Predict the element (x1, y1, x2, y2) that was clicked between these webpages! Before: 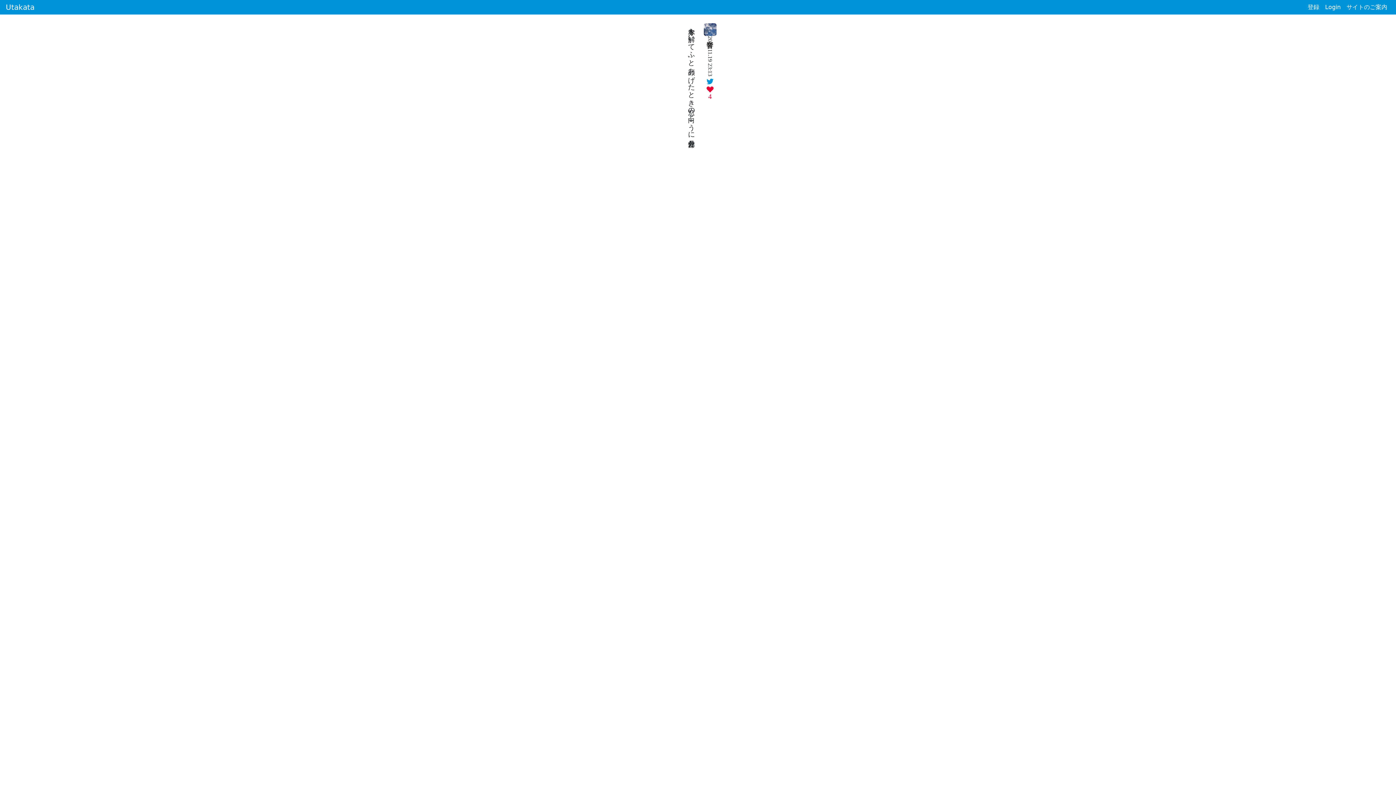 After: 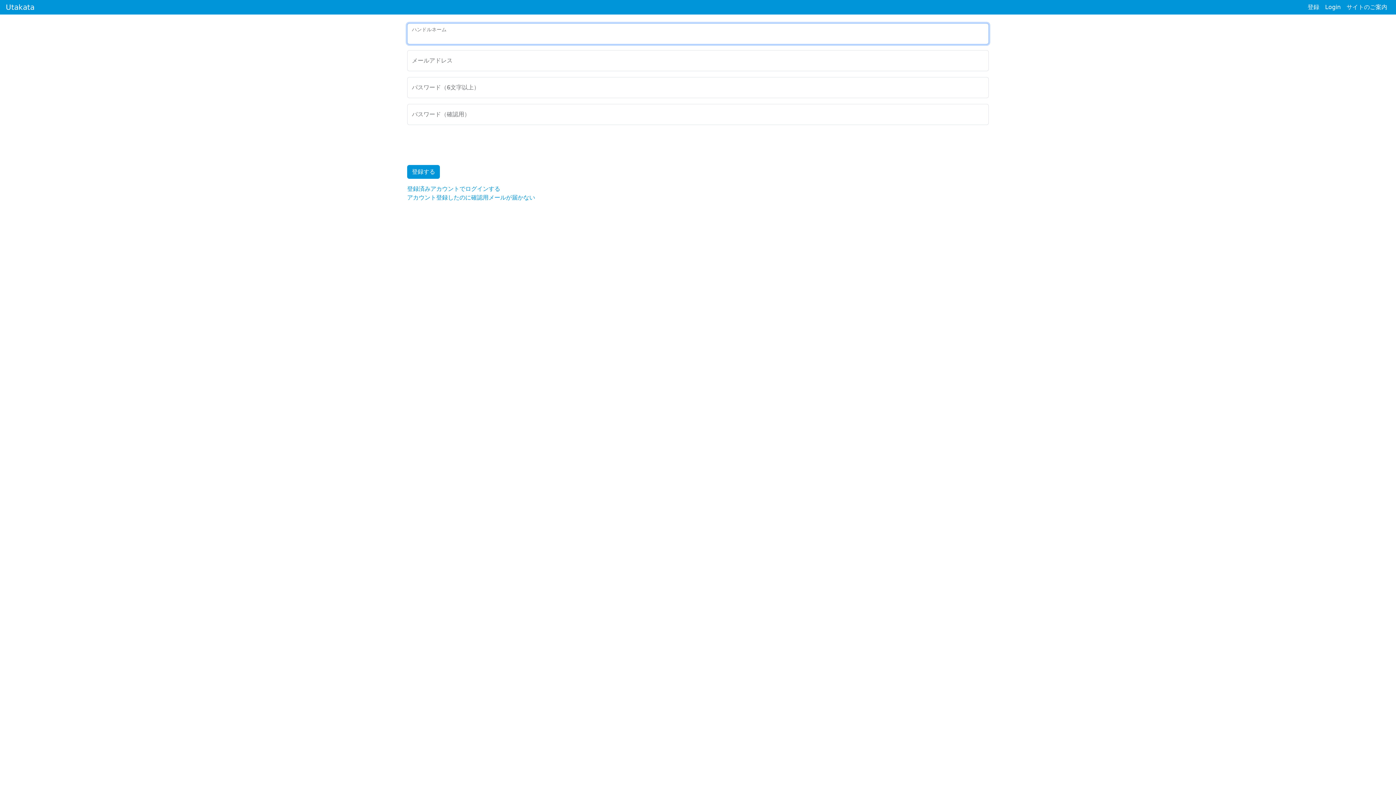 Action: bbox: (1305, 0, 1322, 14) label: 登録